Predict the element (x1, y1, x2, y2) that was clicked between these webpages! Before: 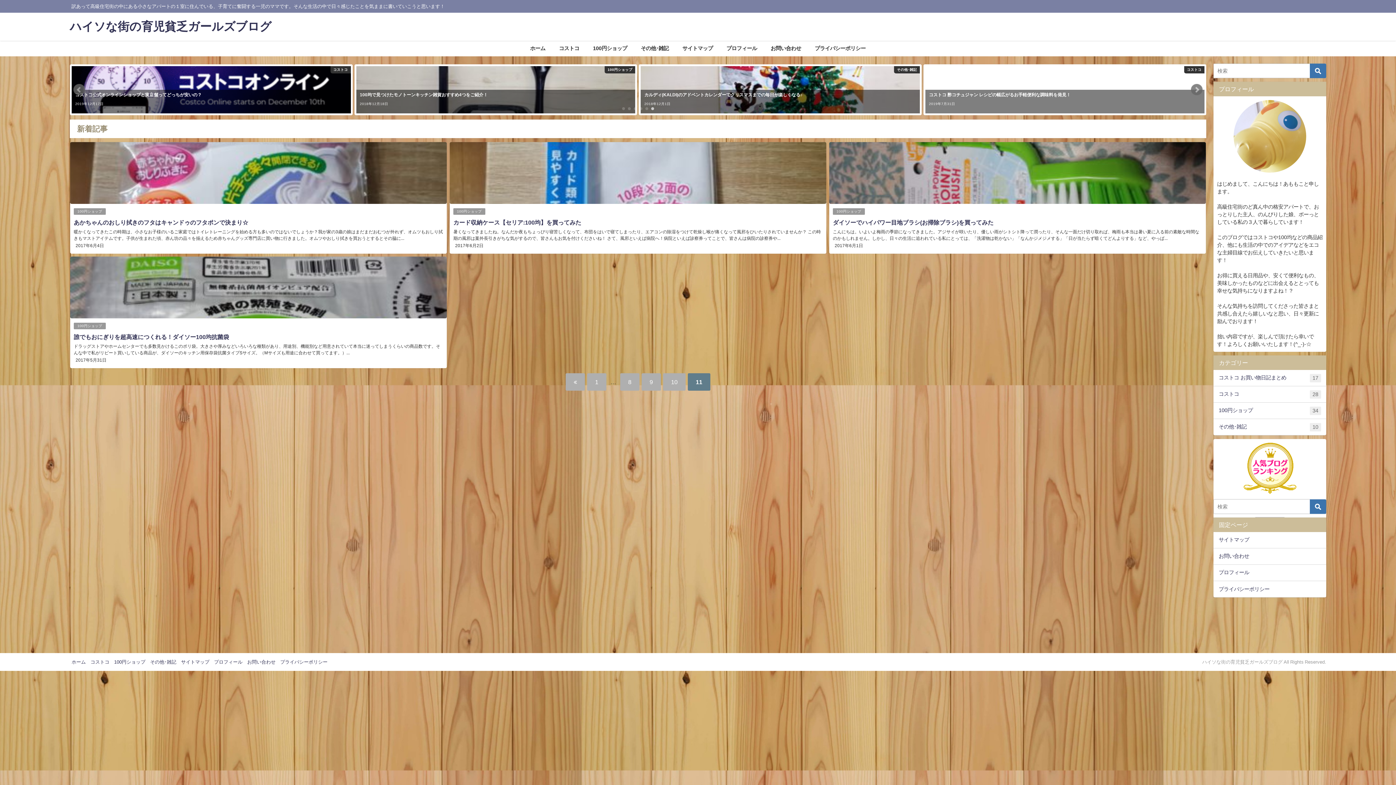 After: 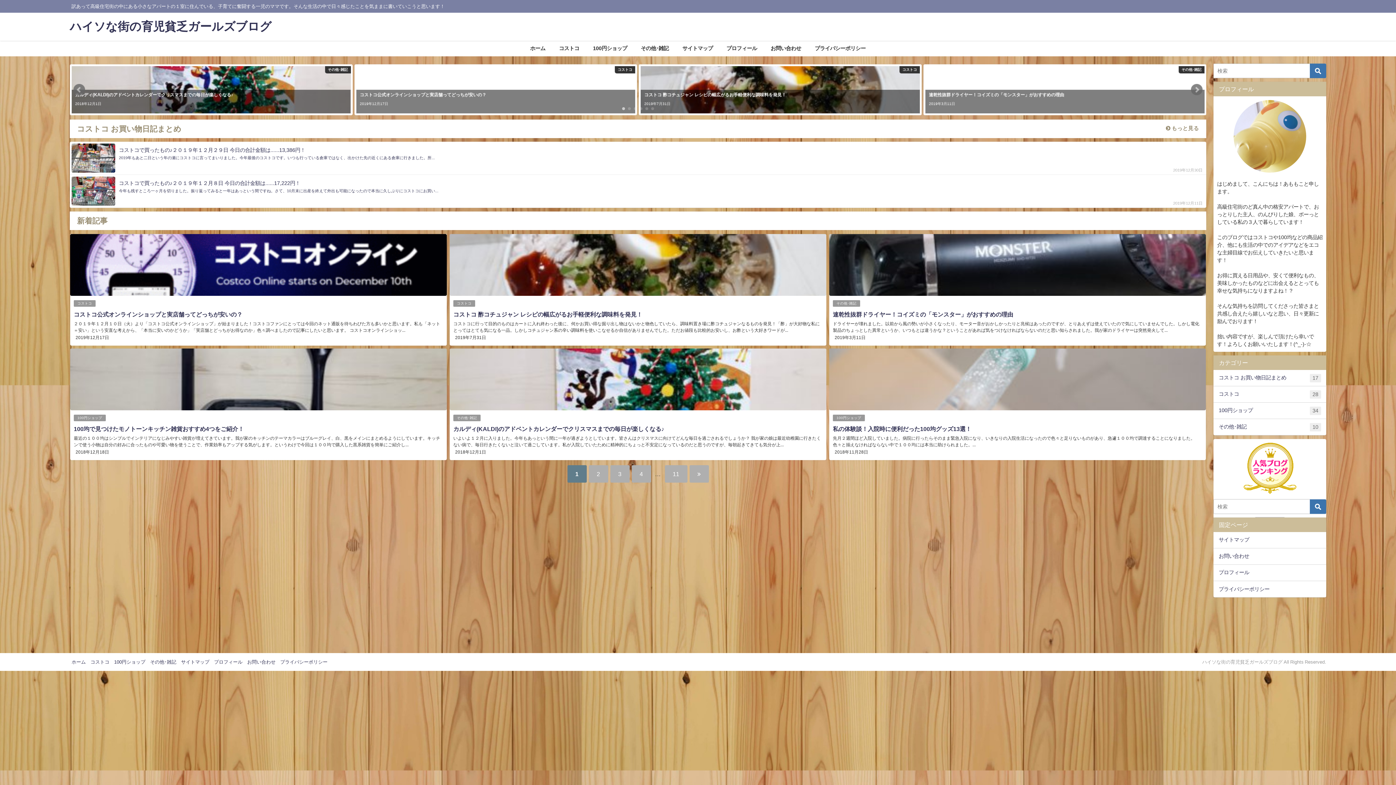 Action: bbox: (587, 373, 606, 390) label: 1